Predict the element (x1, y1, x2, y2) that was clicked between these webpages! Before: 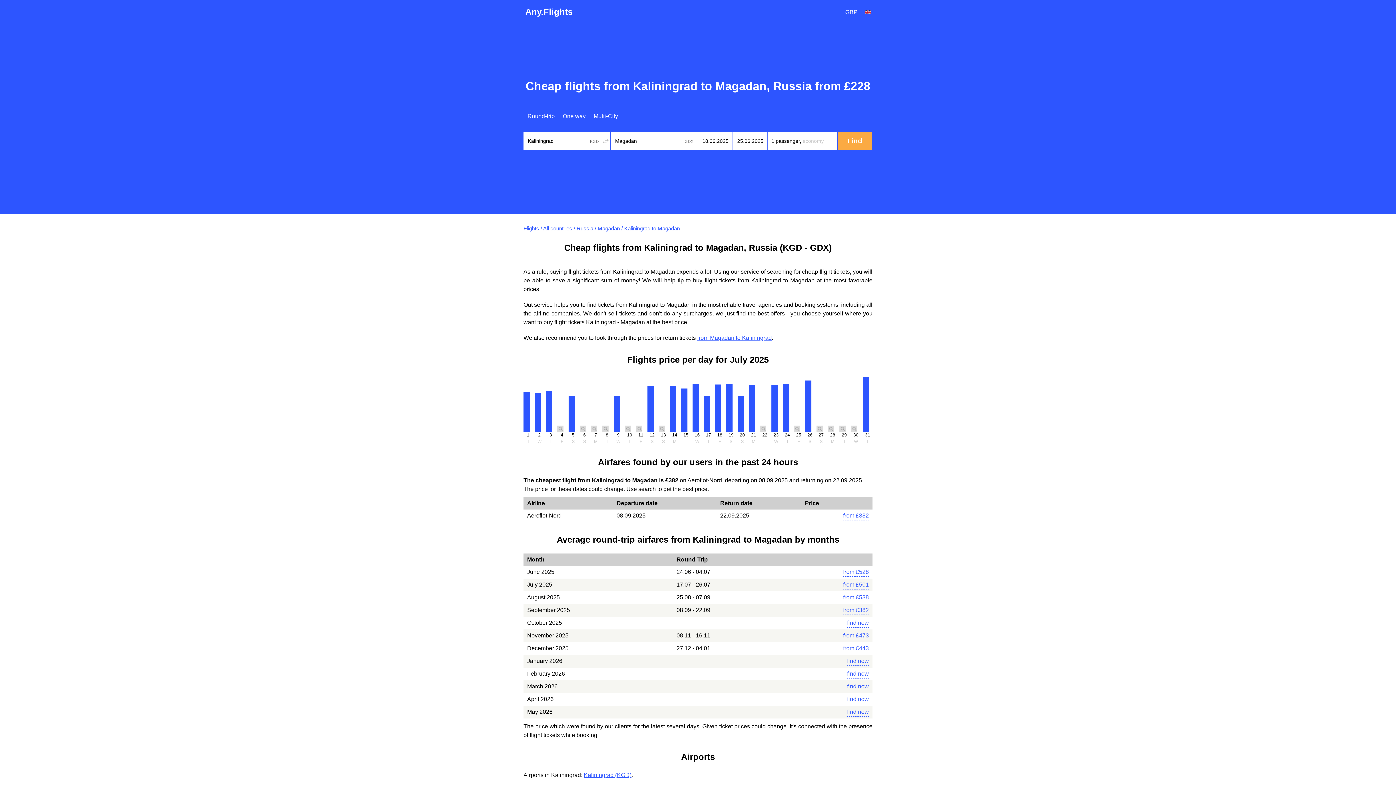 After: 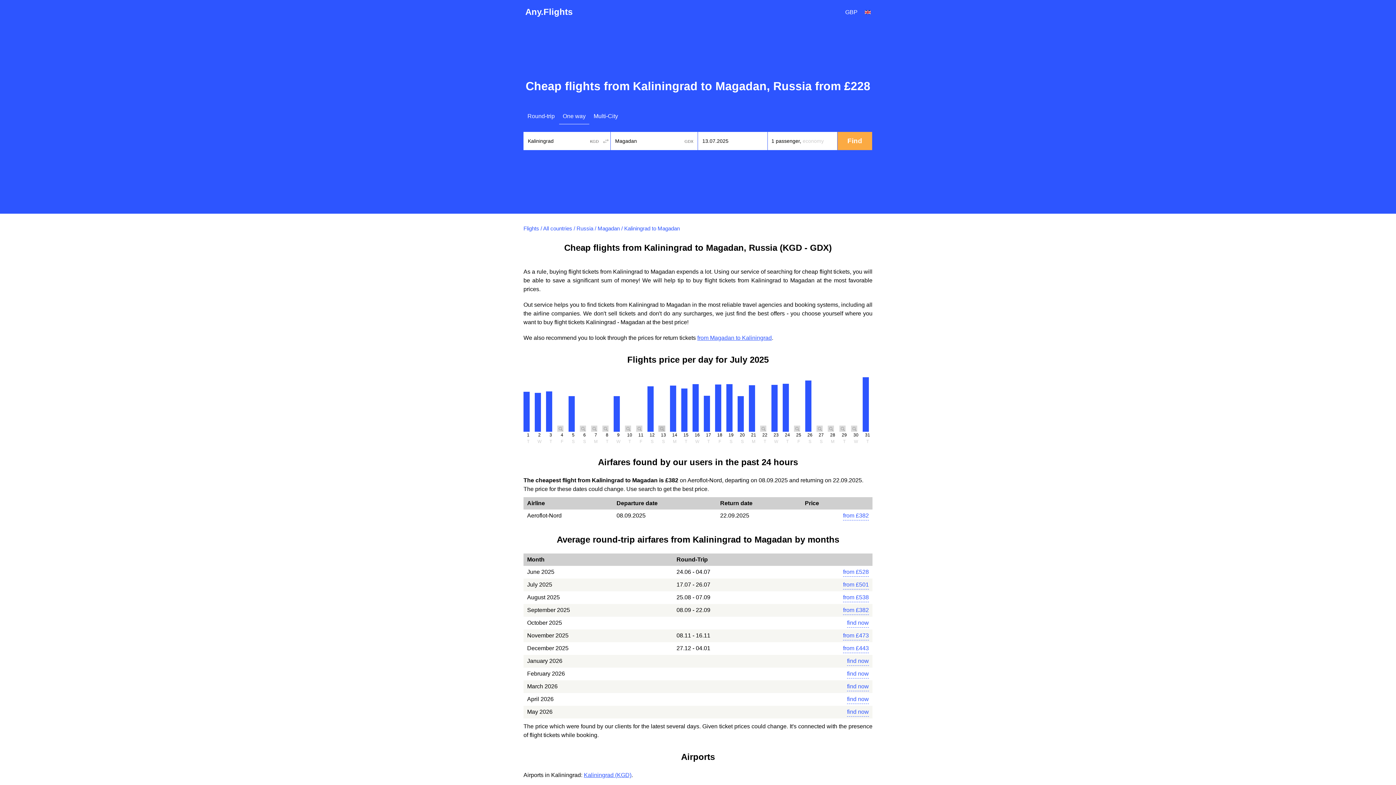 Action: bbox: (658, 425, 665, 432)